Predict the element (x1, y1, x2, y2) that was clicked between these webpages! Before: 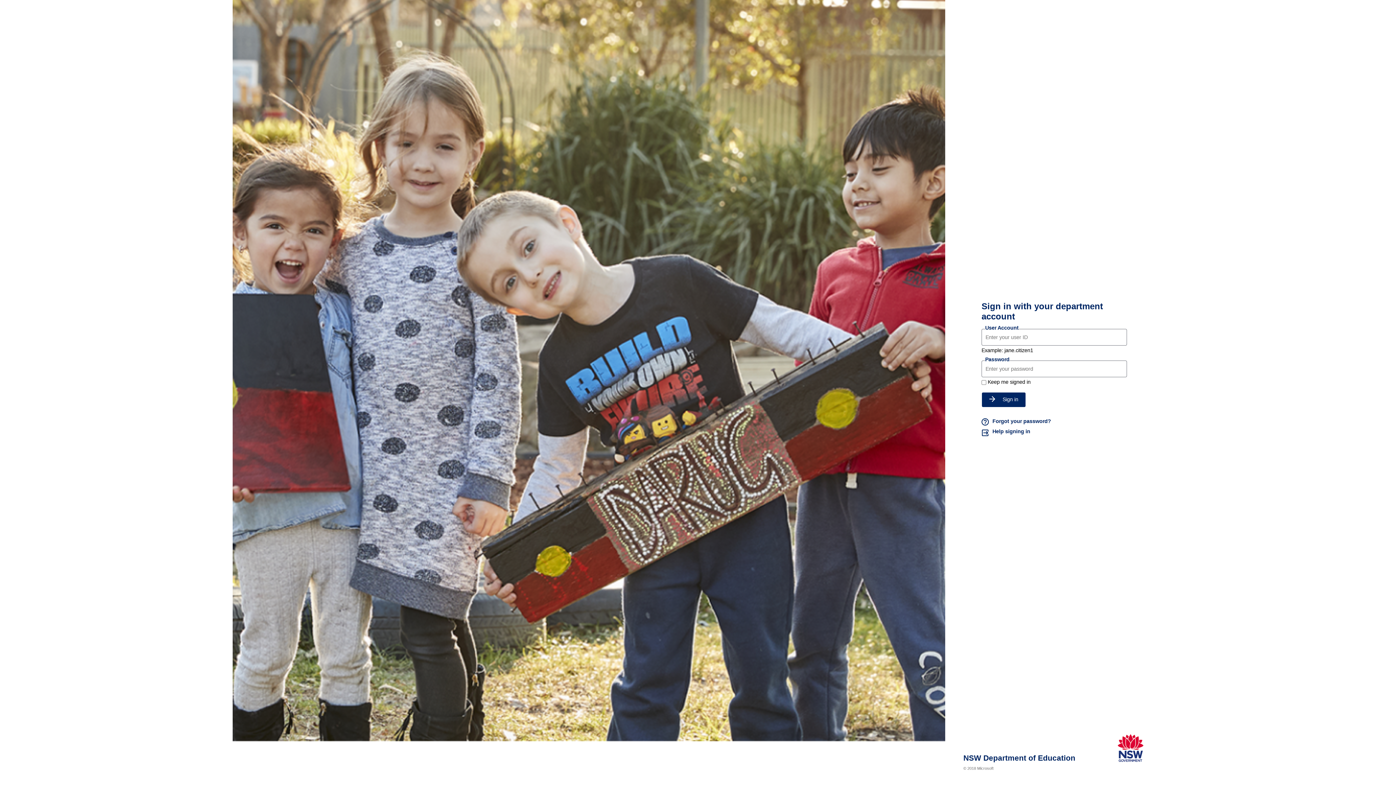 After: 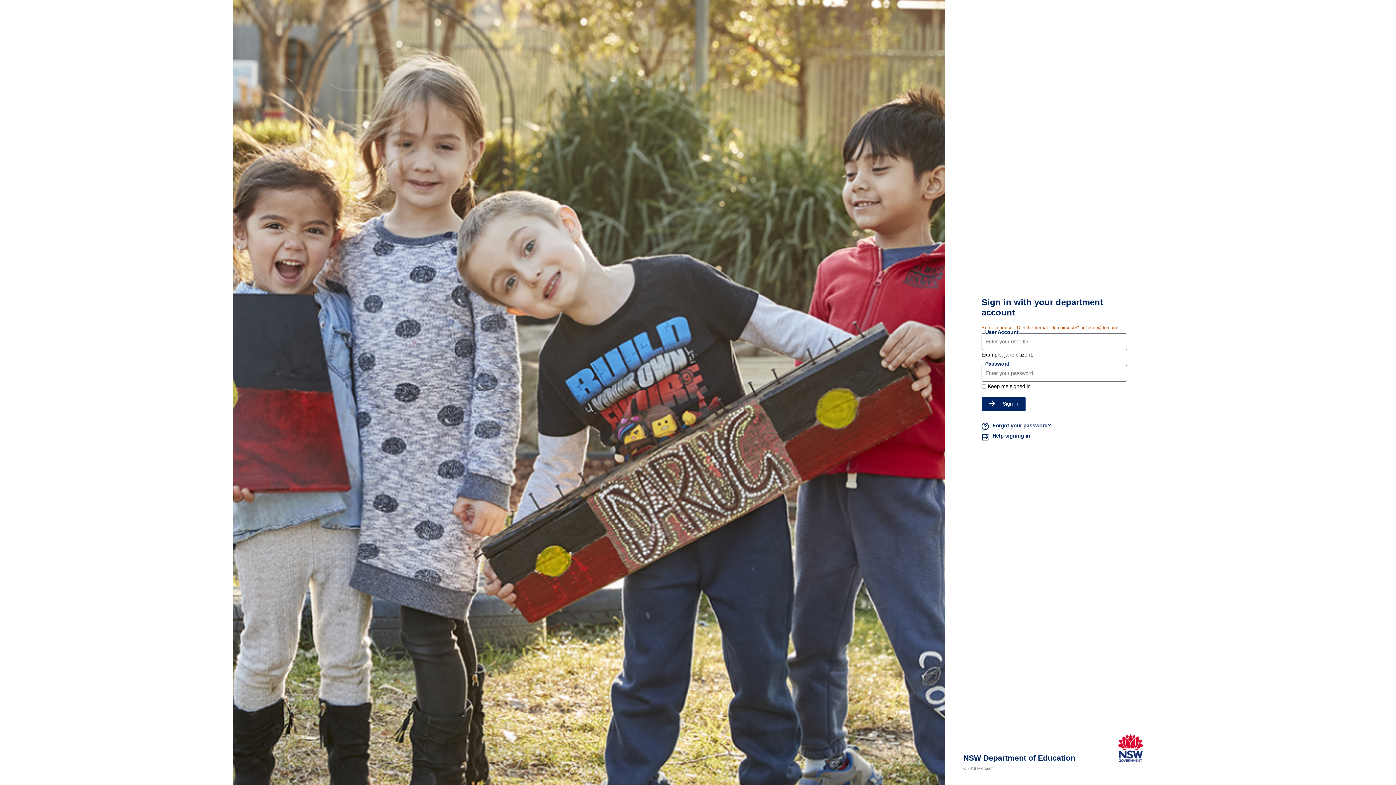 Action: bbox: (981, 392, 1026, 407) label: Sign in